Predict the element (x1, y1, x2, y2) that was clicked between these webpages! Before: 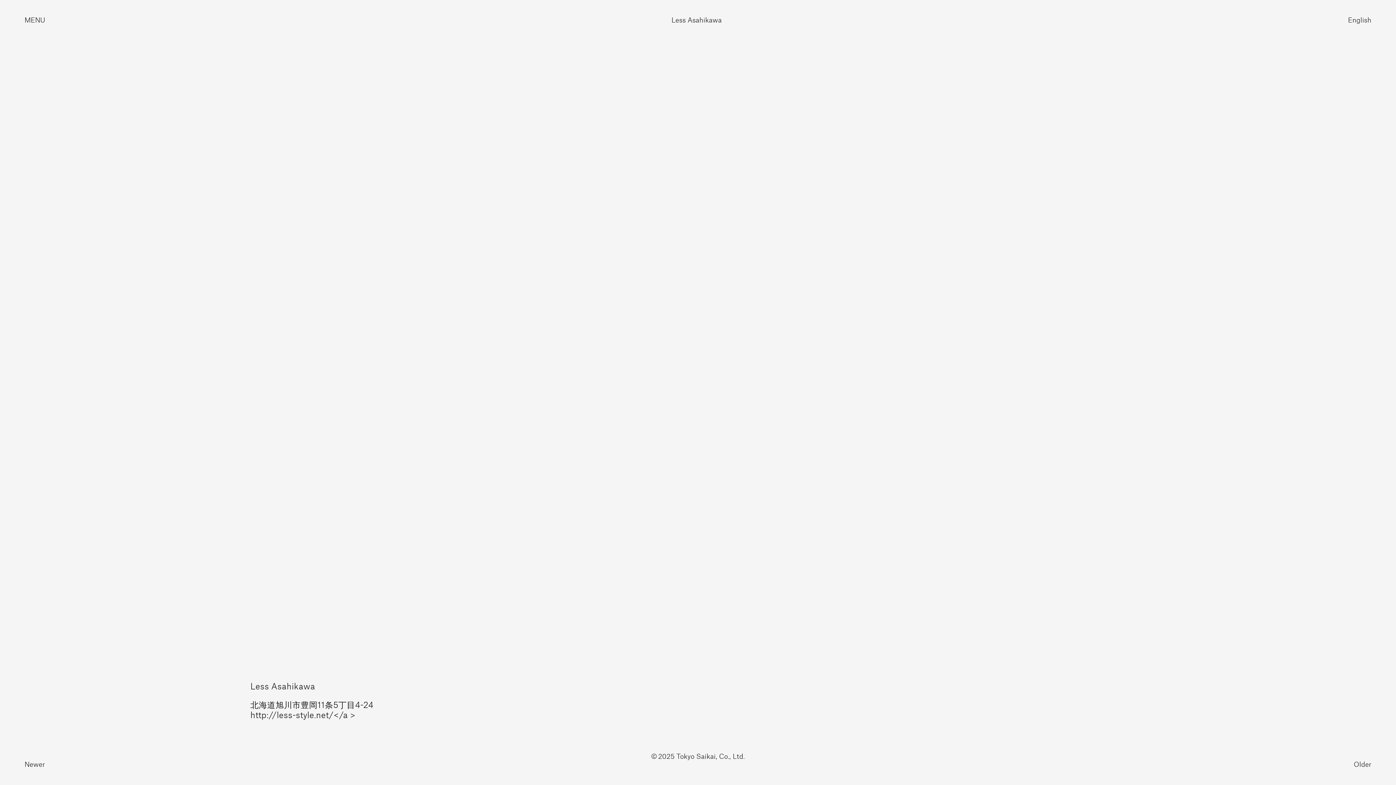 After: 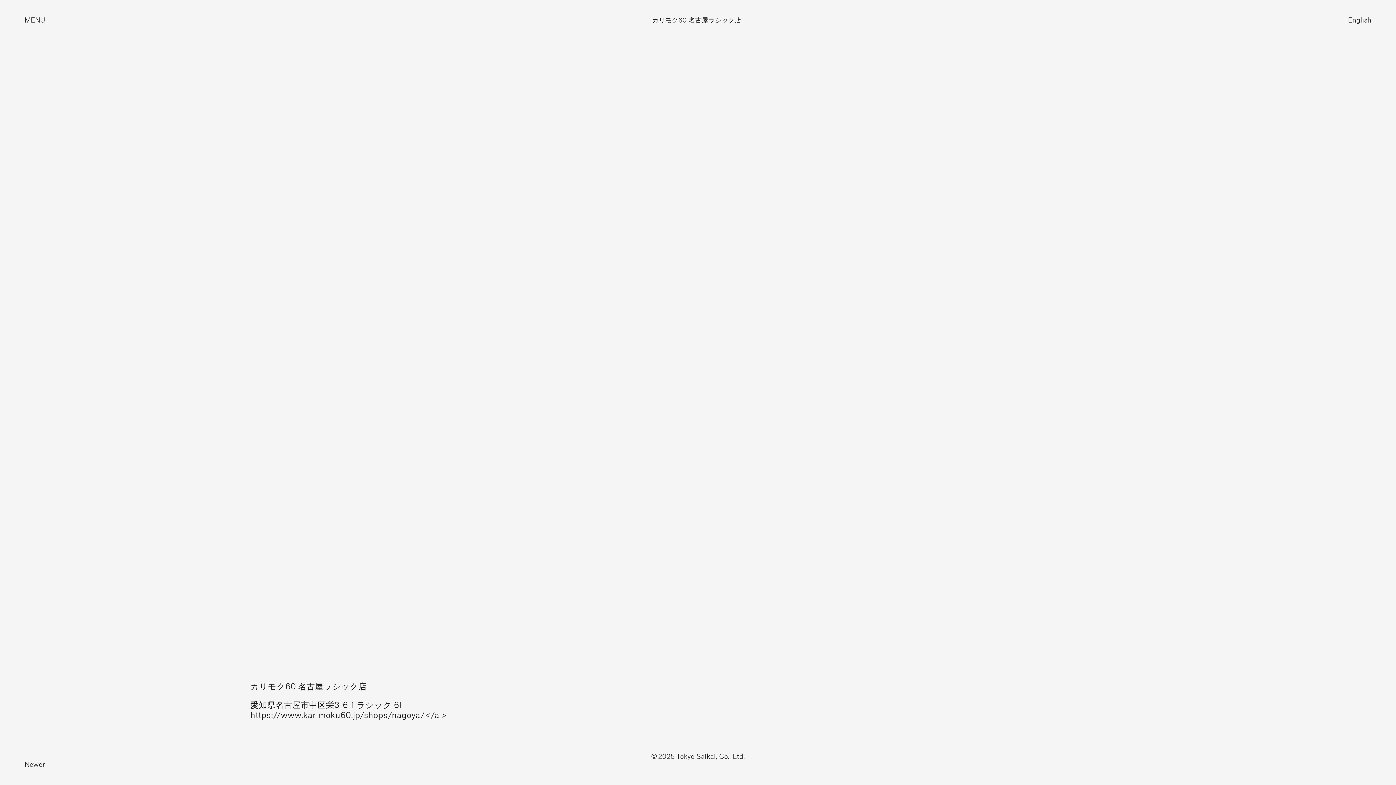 Action: bbox: (1354, 760, 1371, 768) label: Older